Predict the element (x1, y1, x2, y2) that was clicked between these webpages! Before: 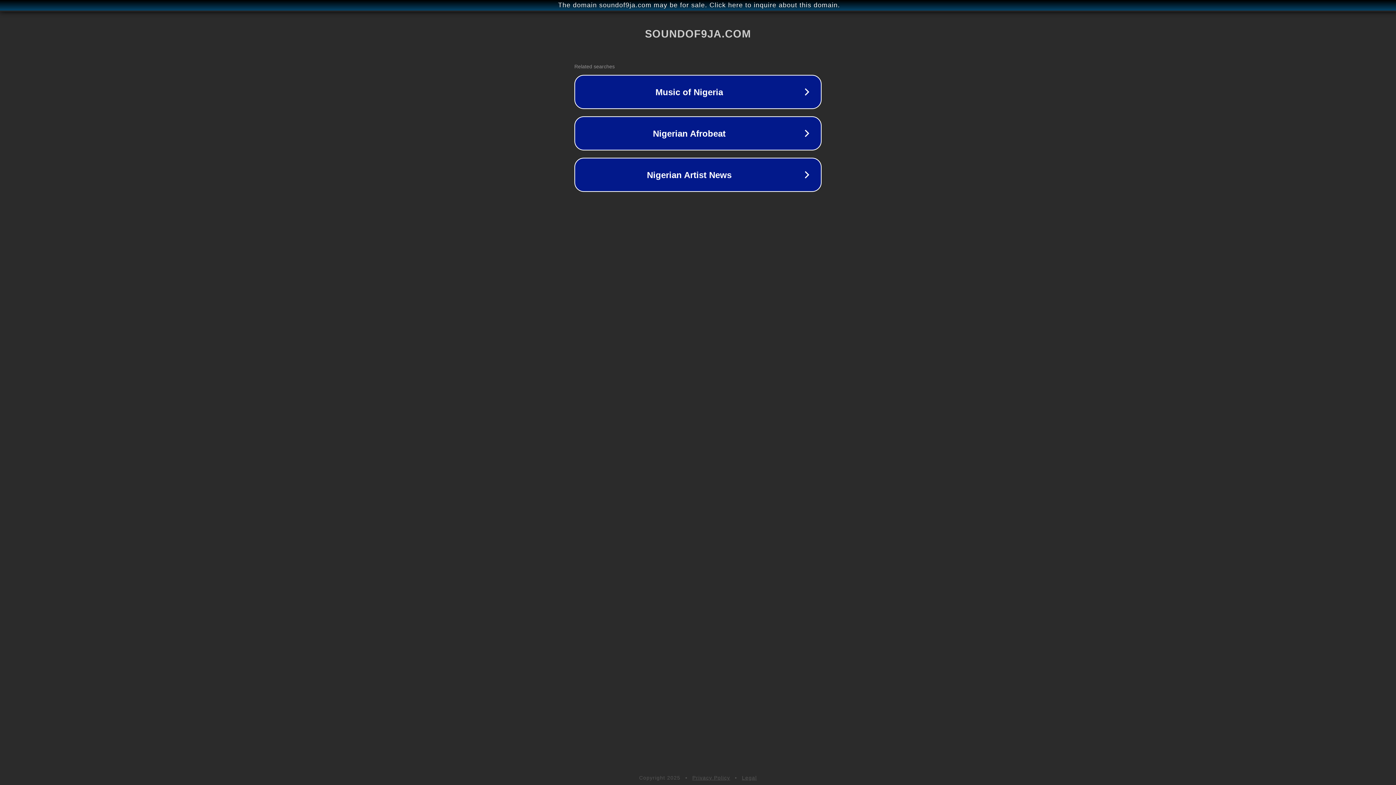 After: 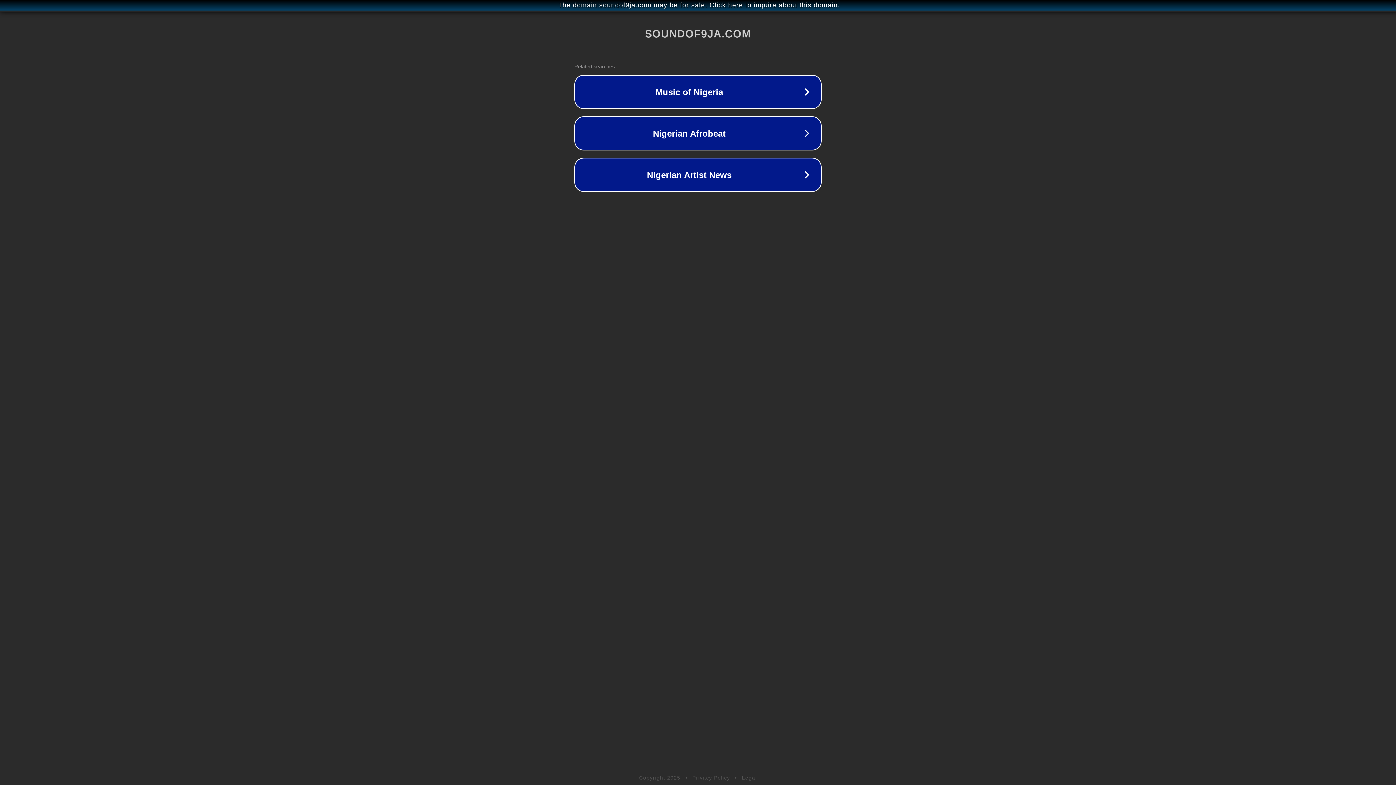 Action: bbox: (742, 775, 757, 781) label: Legal